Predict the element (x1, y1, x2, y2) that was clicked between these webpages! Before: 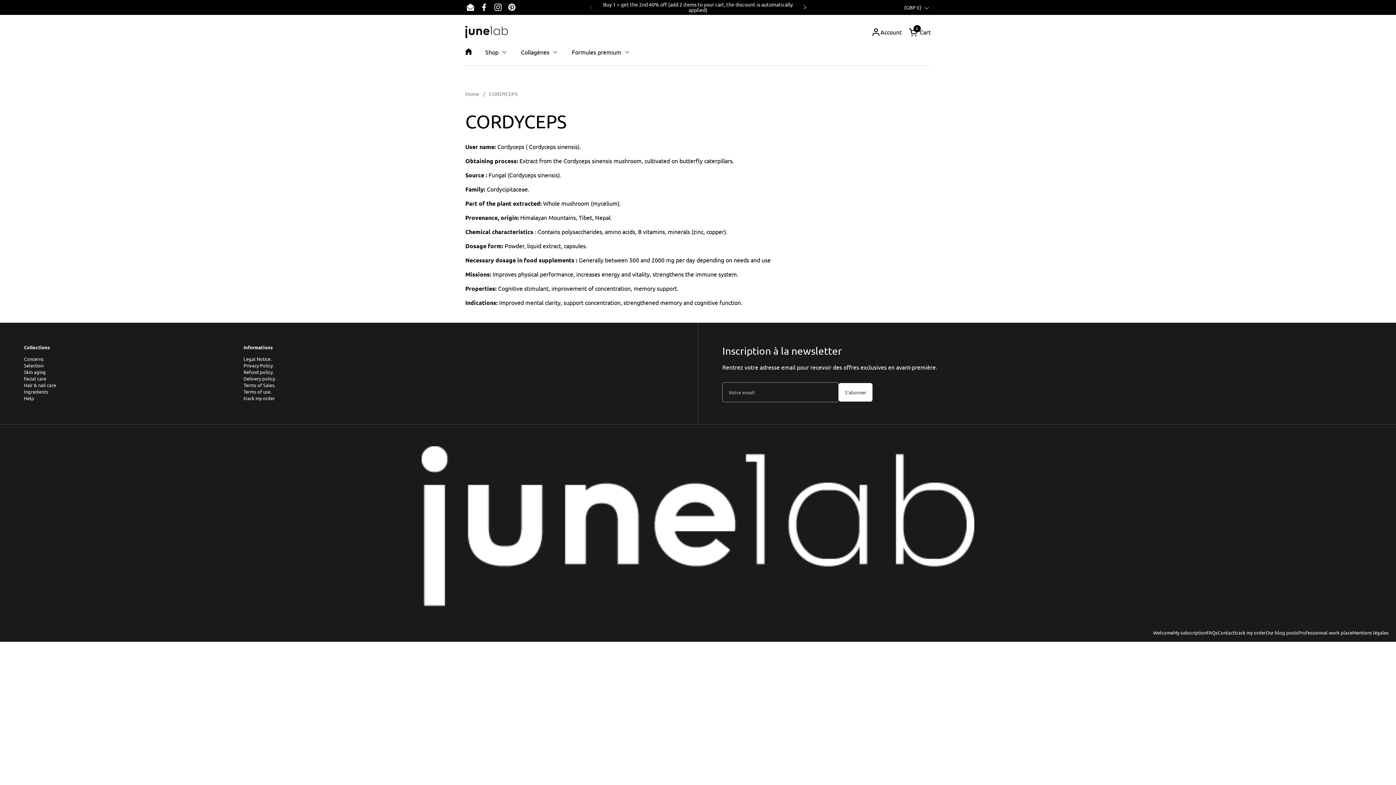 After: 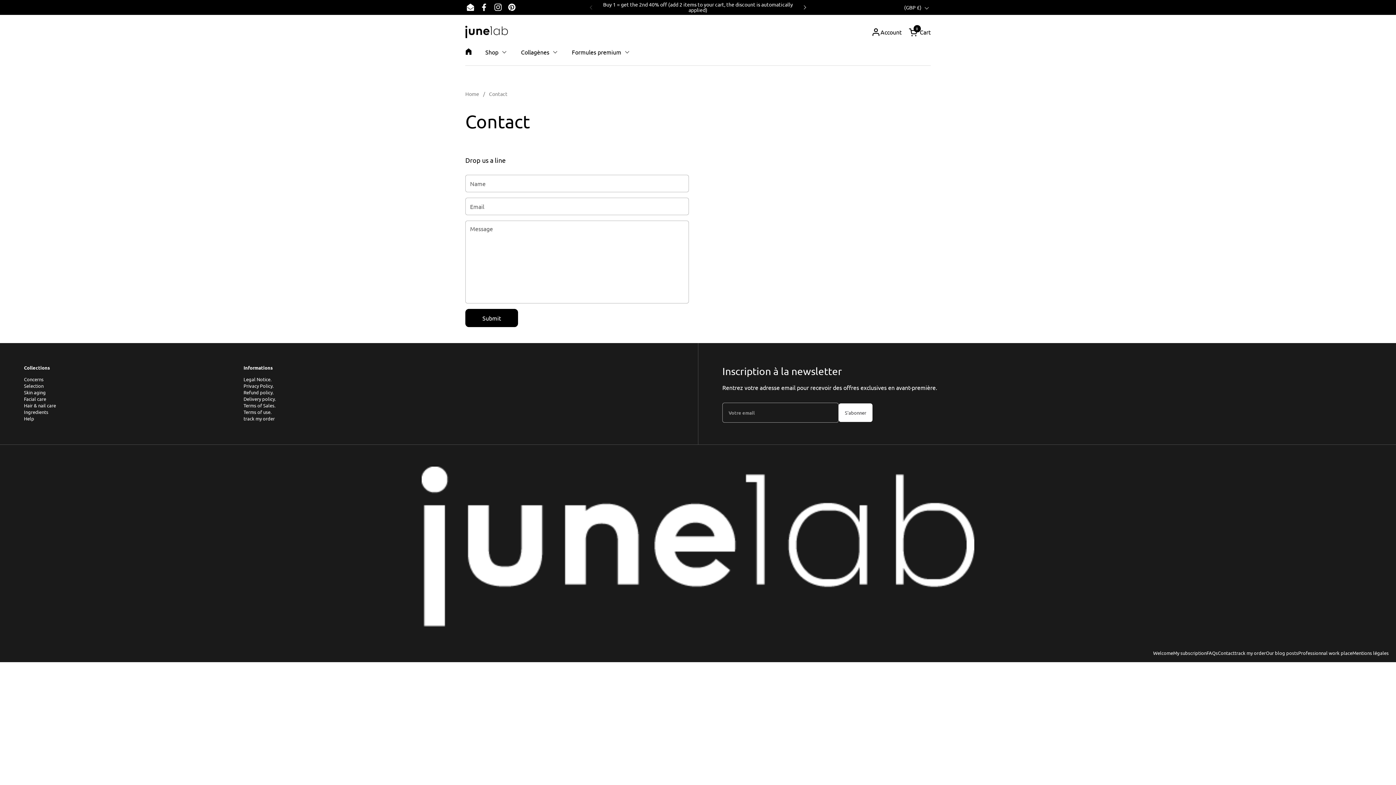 Action: bbox: (24, 395, 34, 401) label: Help